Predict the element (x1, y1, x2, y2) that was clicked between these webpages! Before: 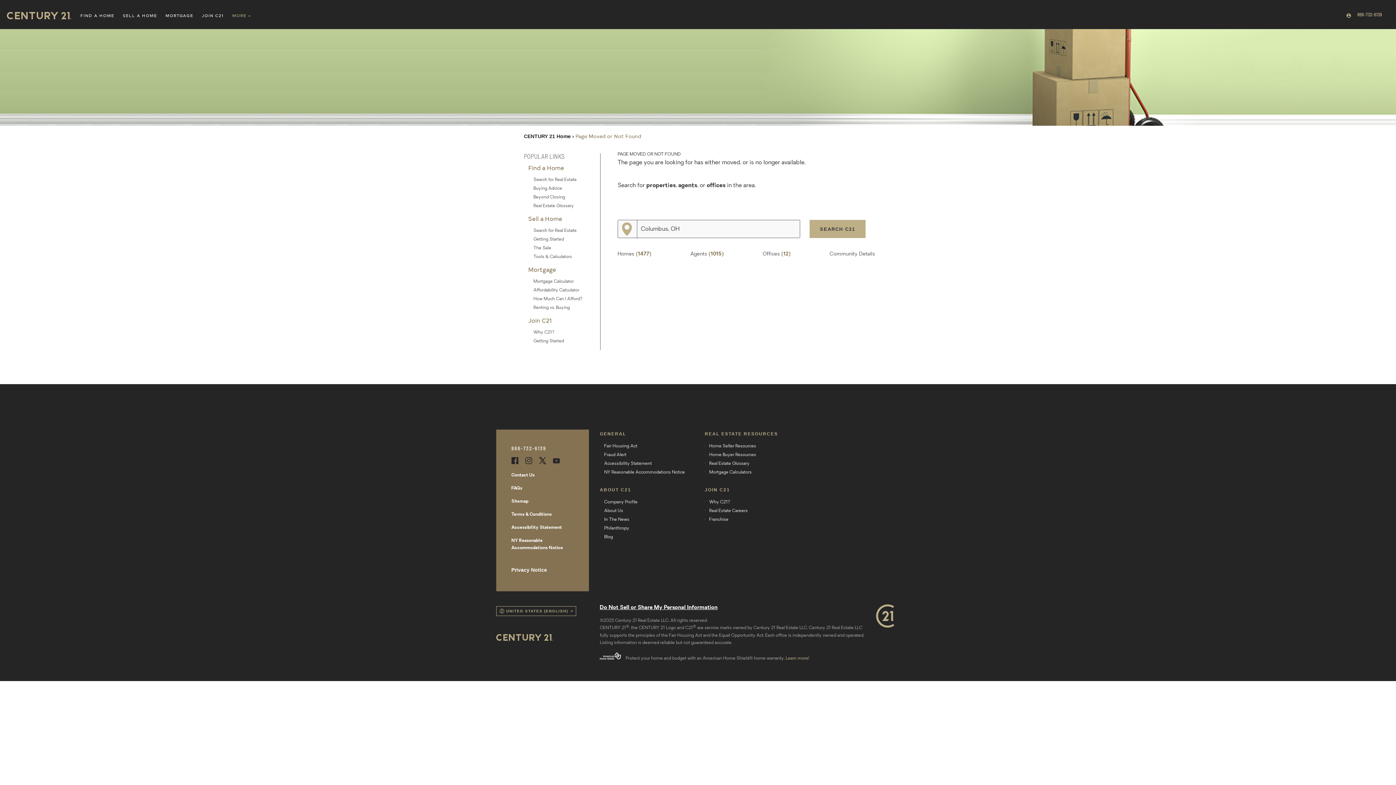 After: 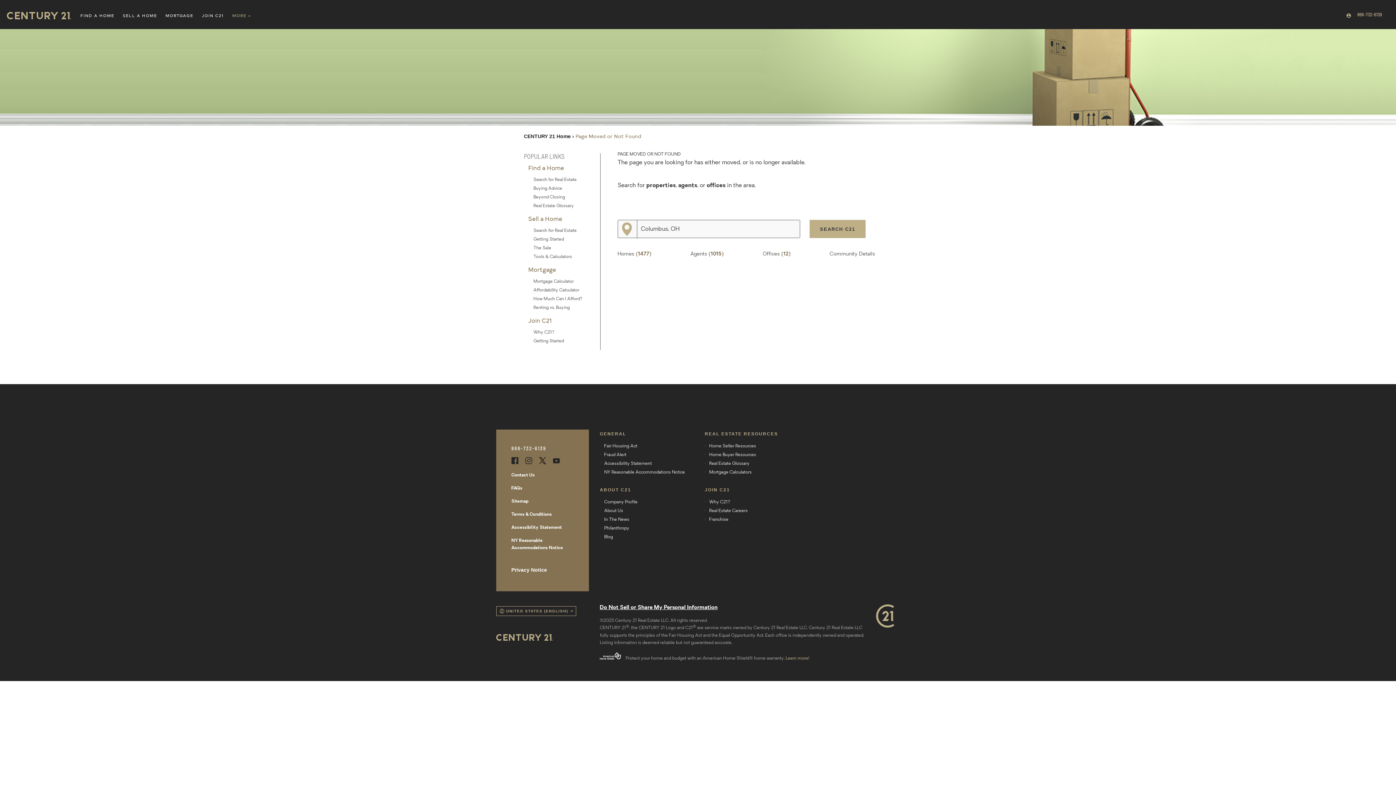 Action: label: YouTube bbox: (552, 457, 559, 464)